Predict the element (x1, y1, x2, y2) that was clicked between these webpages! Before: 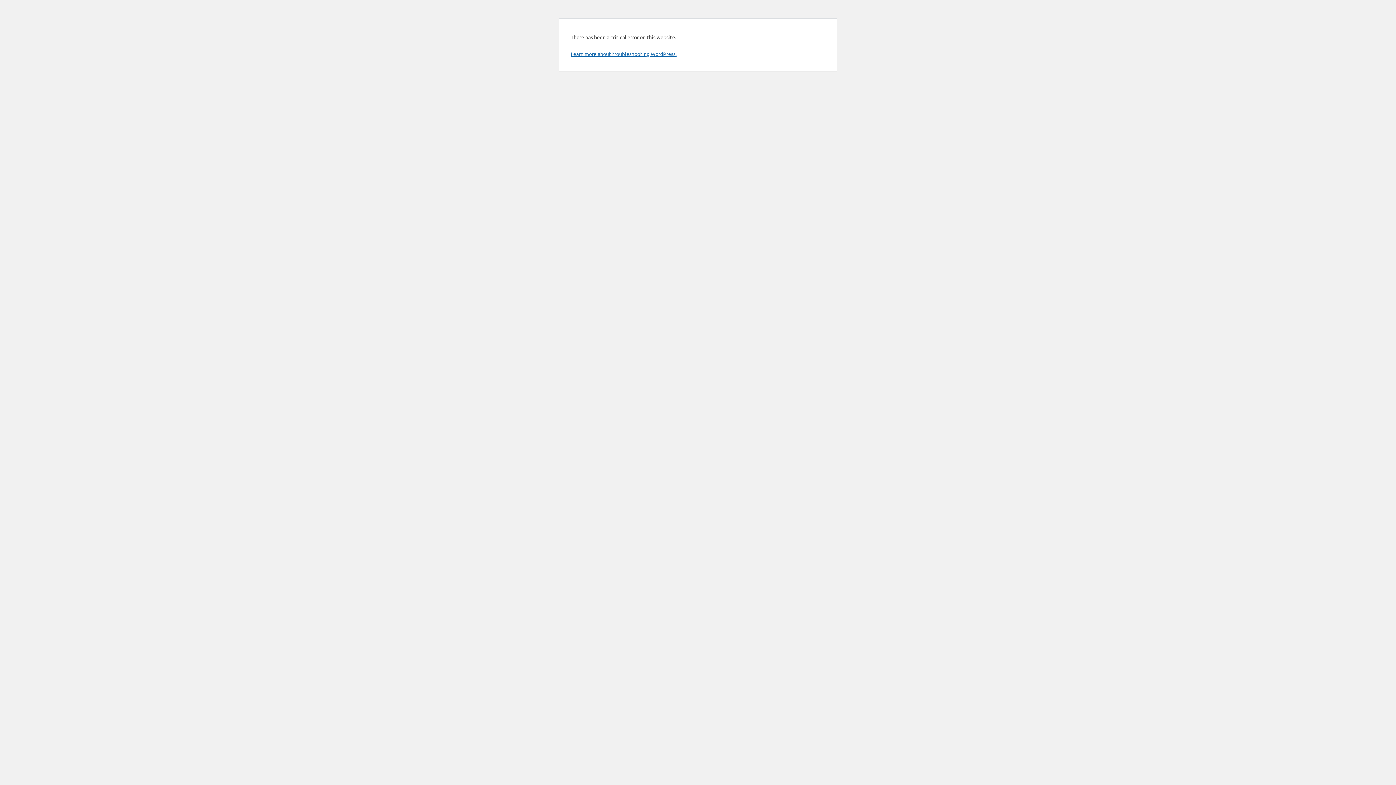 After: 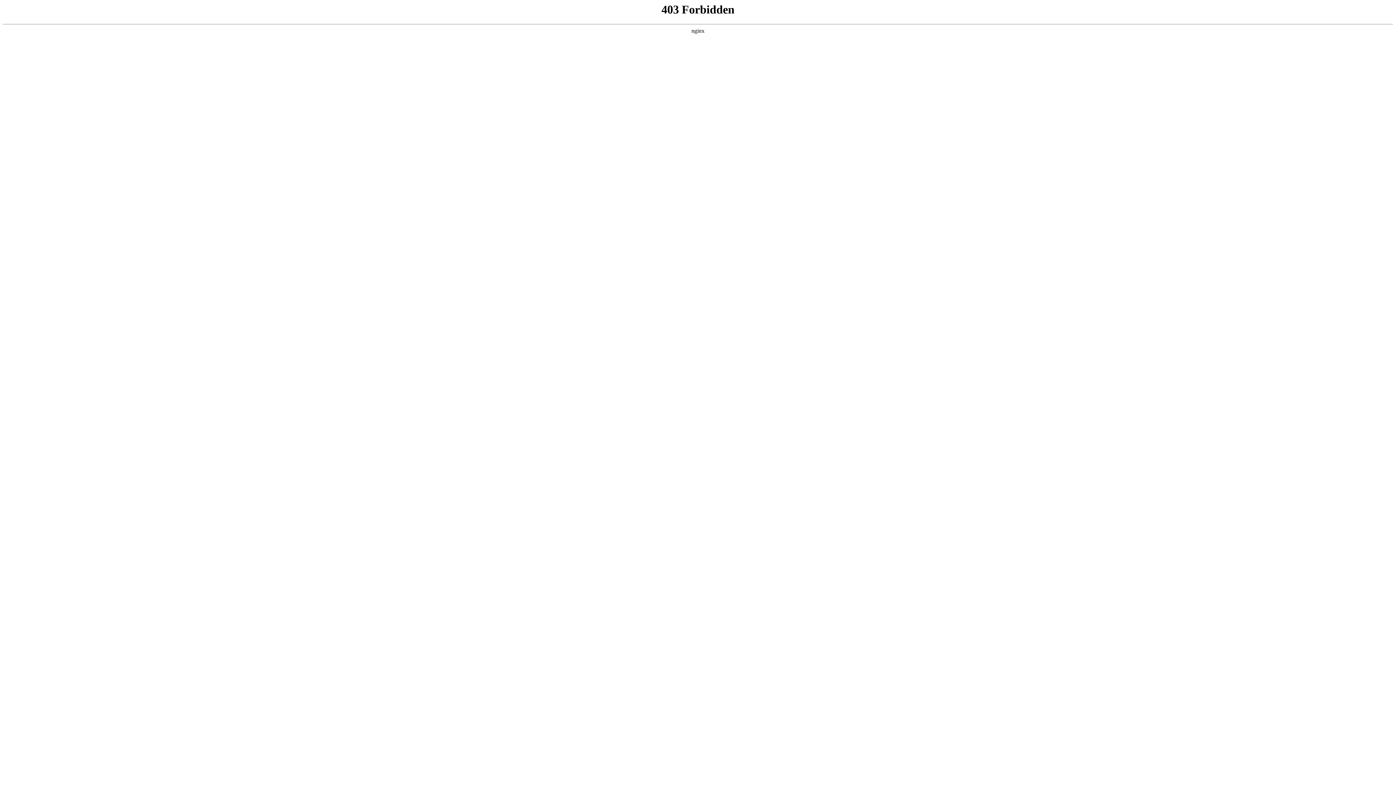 Action: label: Learn more about troubleshooting WordPress. bbox: (570, 50, 676, 57)